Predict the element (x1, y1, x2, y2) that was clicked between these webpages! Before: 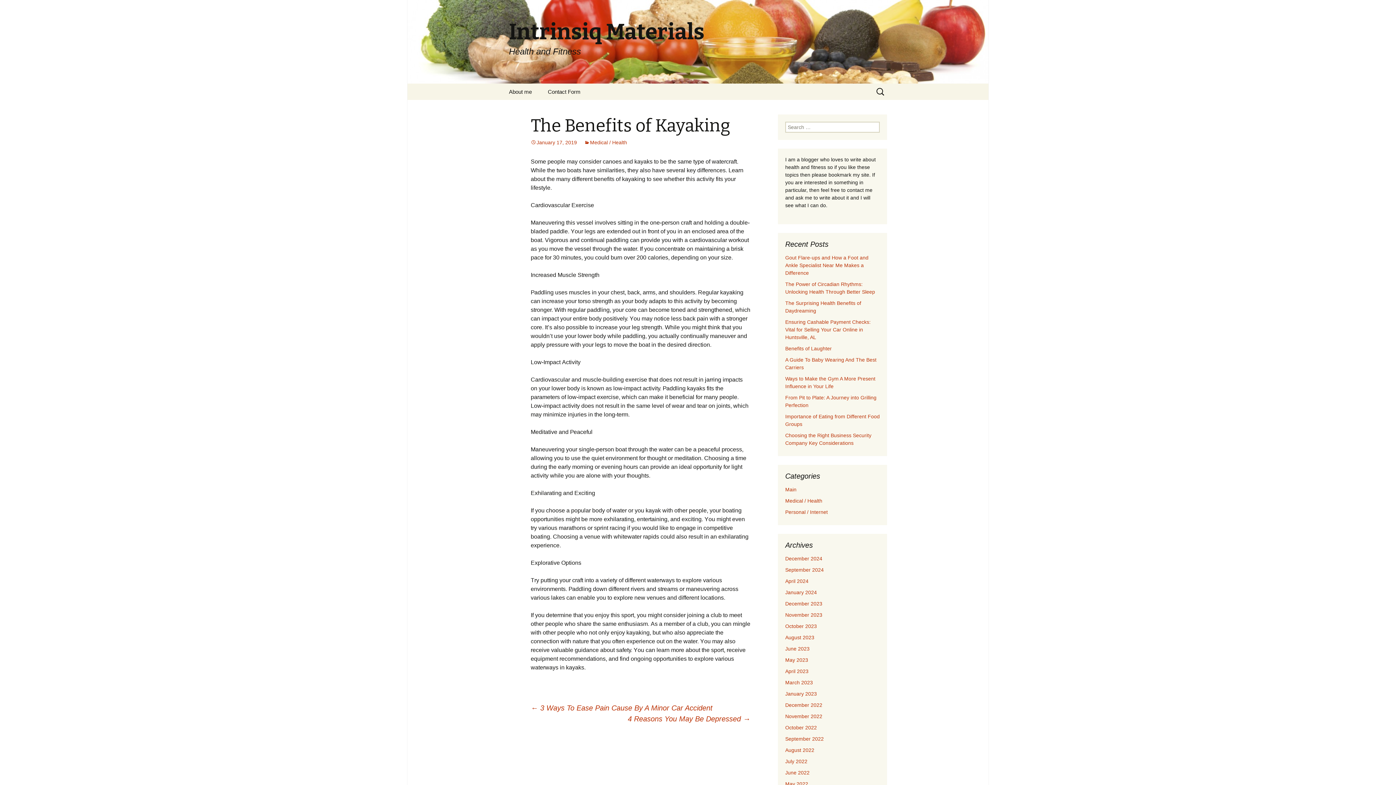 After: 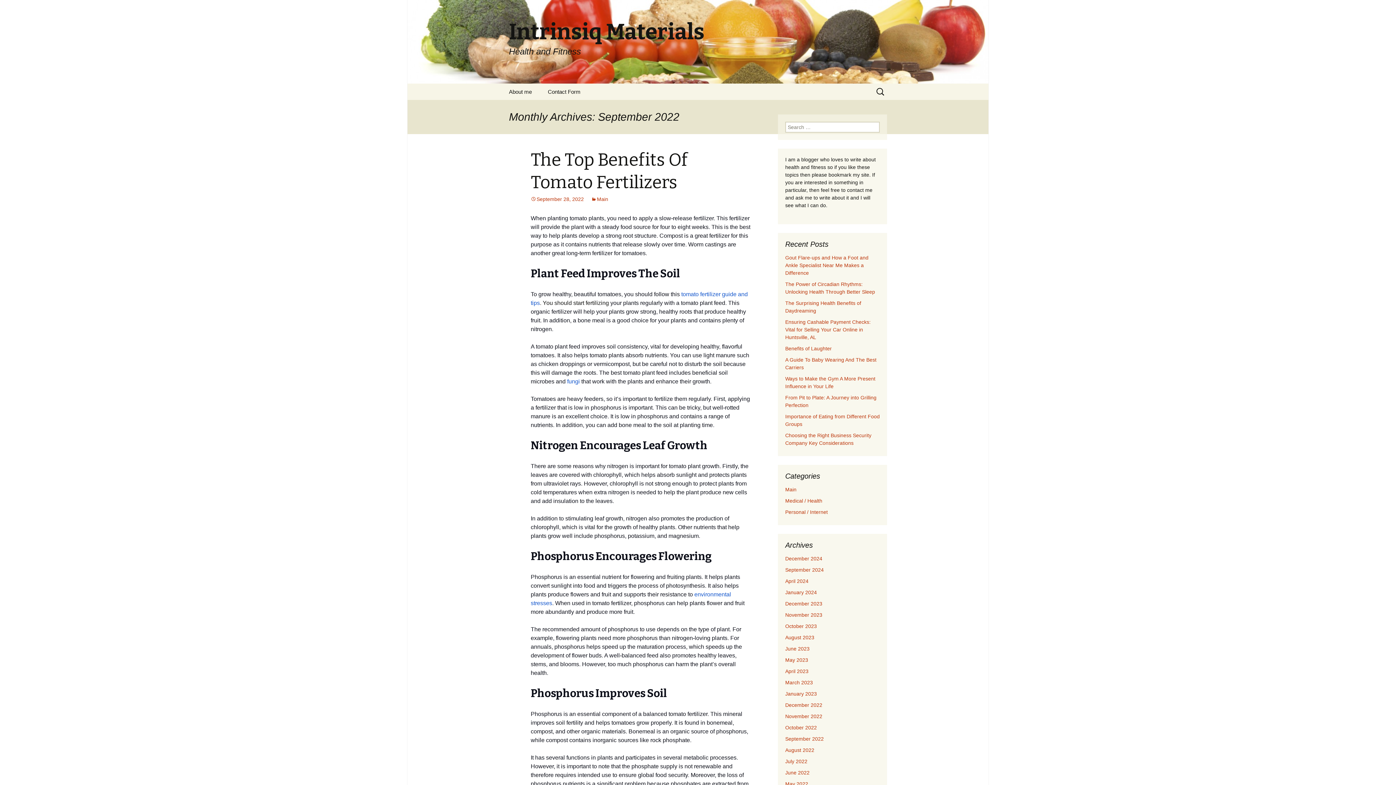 Action: bbox: (785, 736, 824, 742) label: September 2022